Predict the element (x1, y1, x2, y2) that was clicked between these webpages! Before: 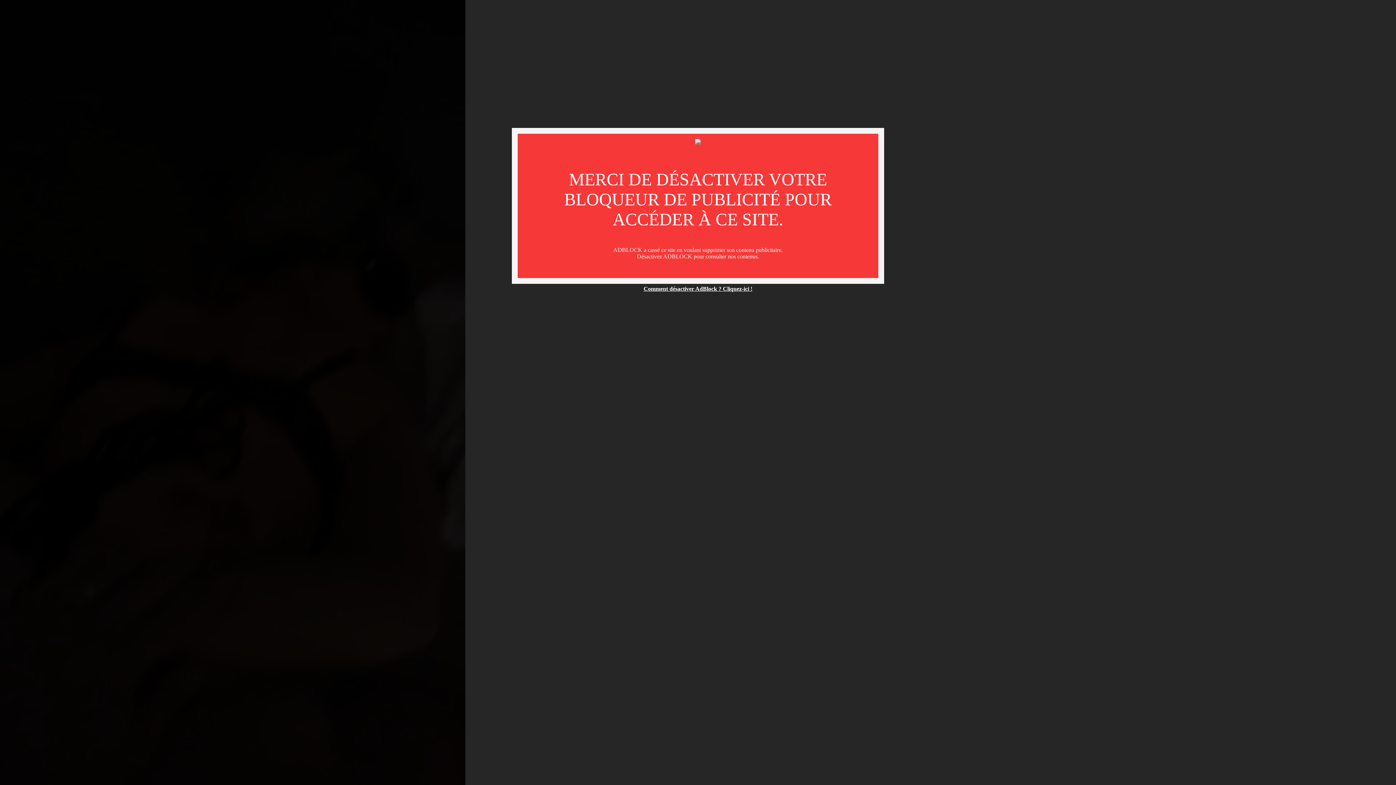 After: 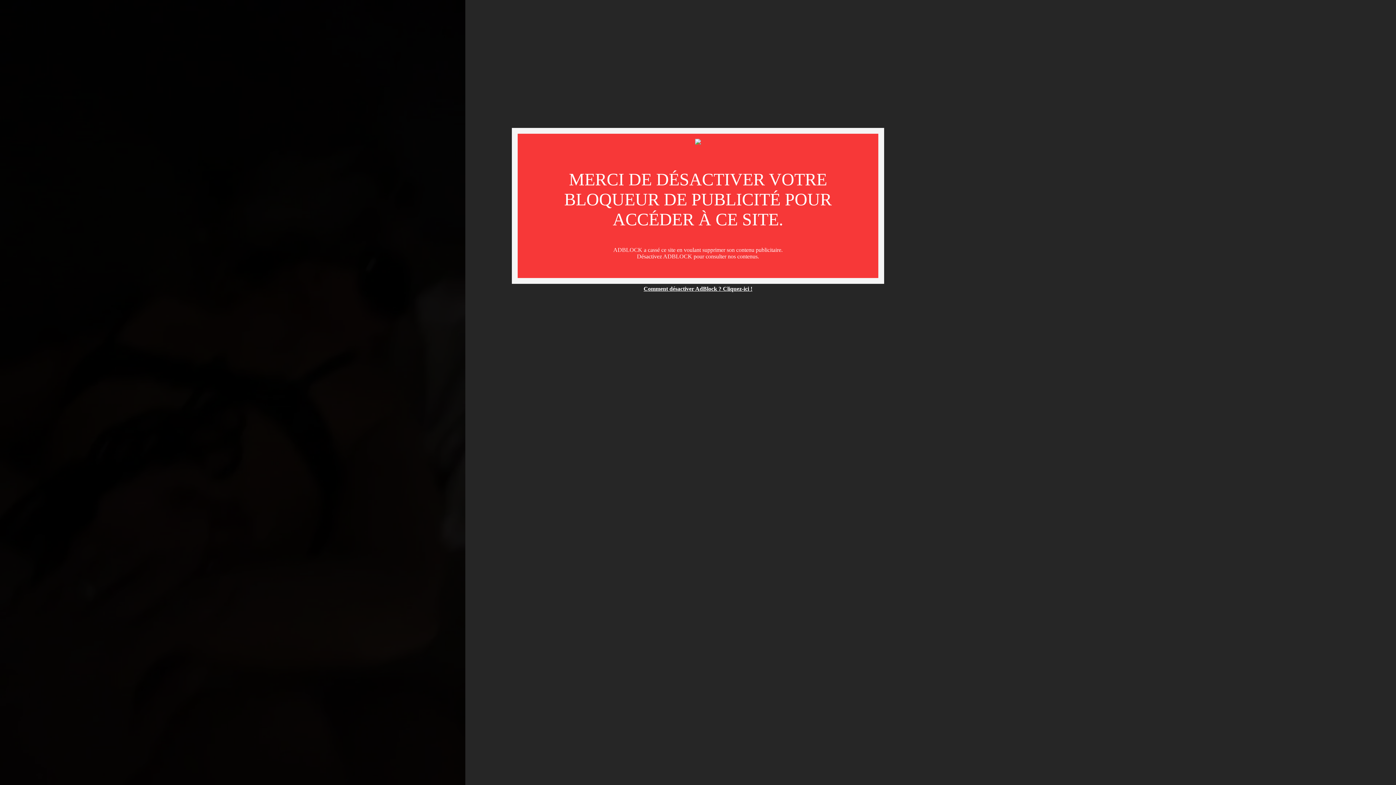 Action: label: Comment désactiver AdBlock ? Cliquez-ici ! bbox: (643, 285, 752, 292)